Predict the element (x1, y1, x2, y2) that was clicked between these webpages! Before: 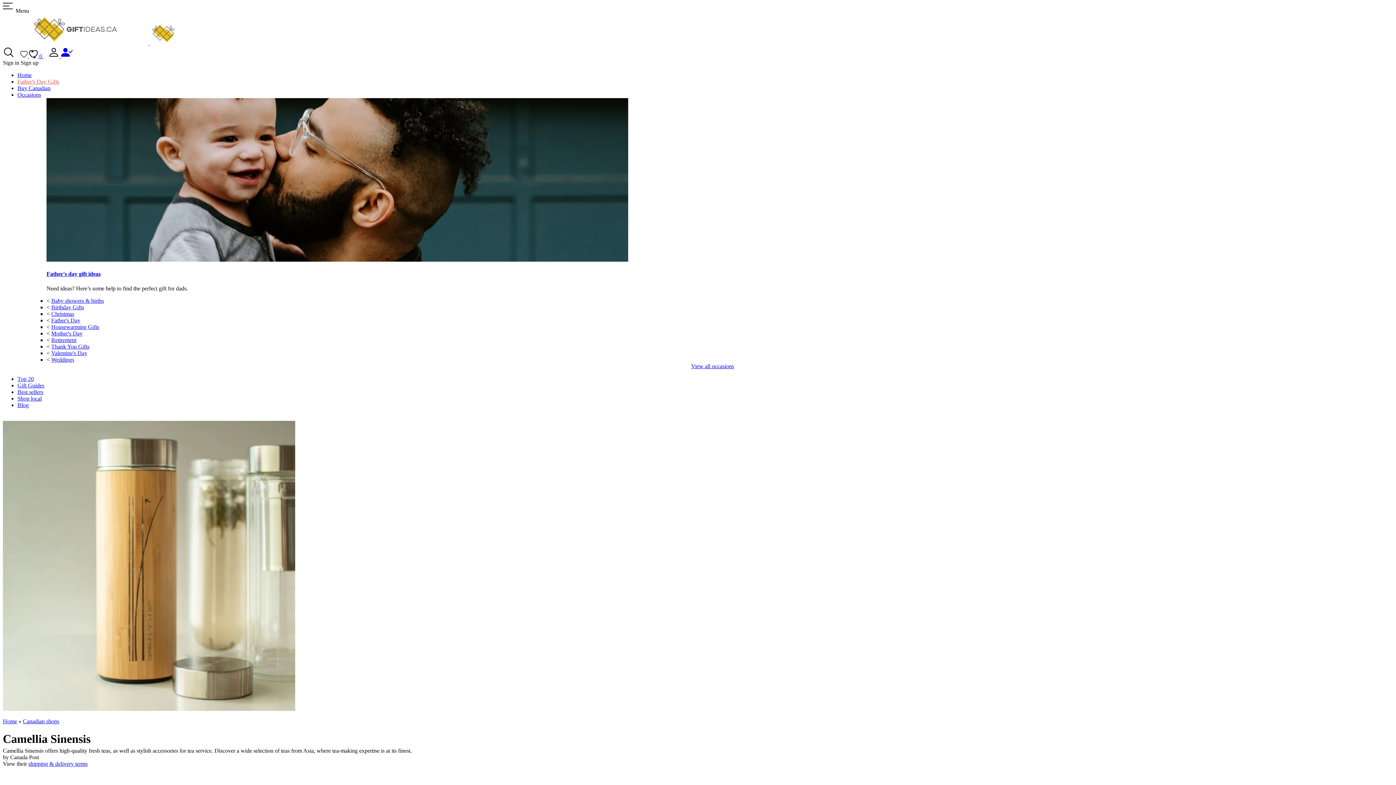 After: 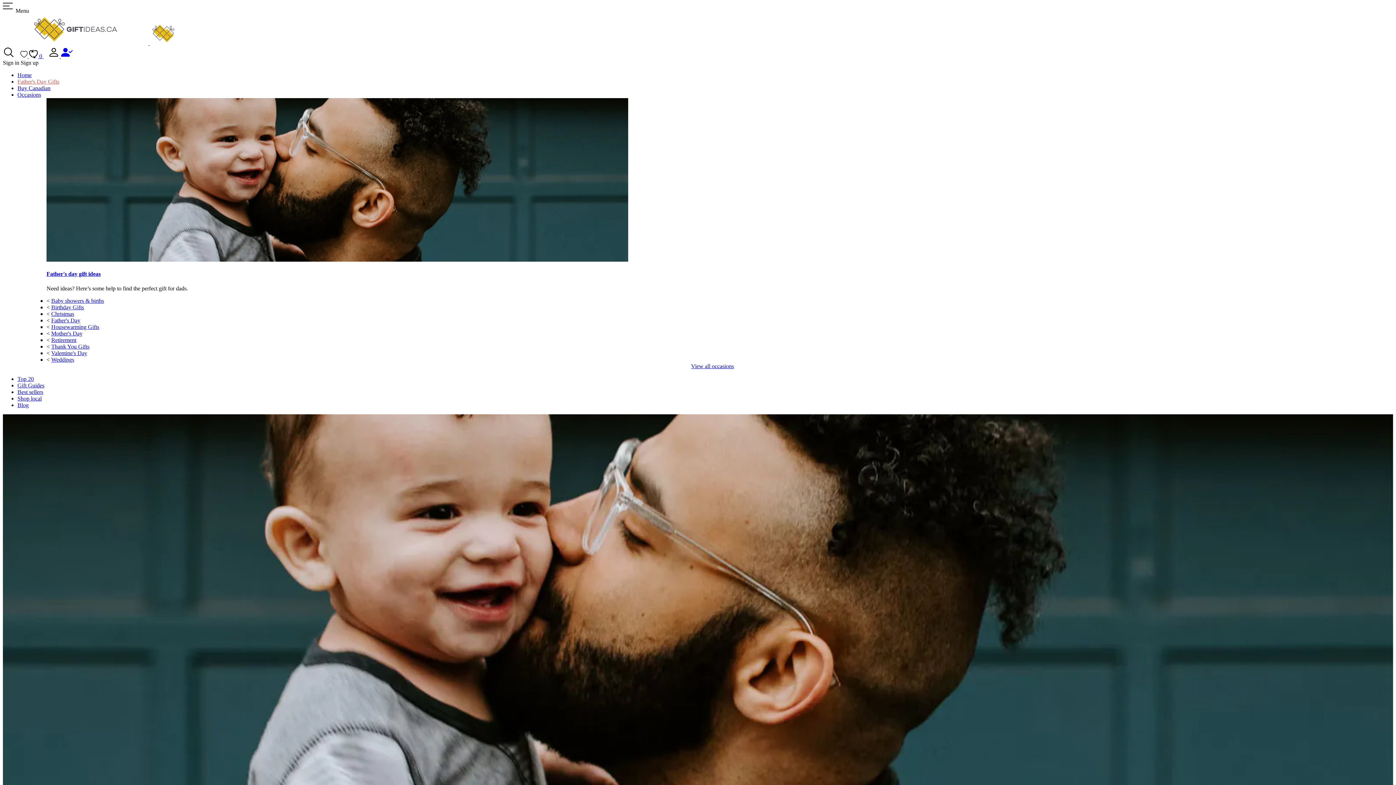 Action: label: Father's day gift ideas bbox: (46, 271, 100, 277)